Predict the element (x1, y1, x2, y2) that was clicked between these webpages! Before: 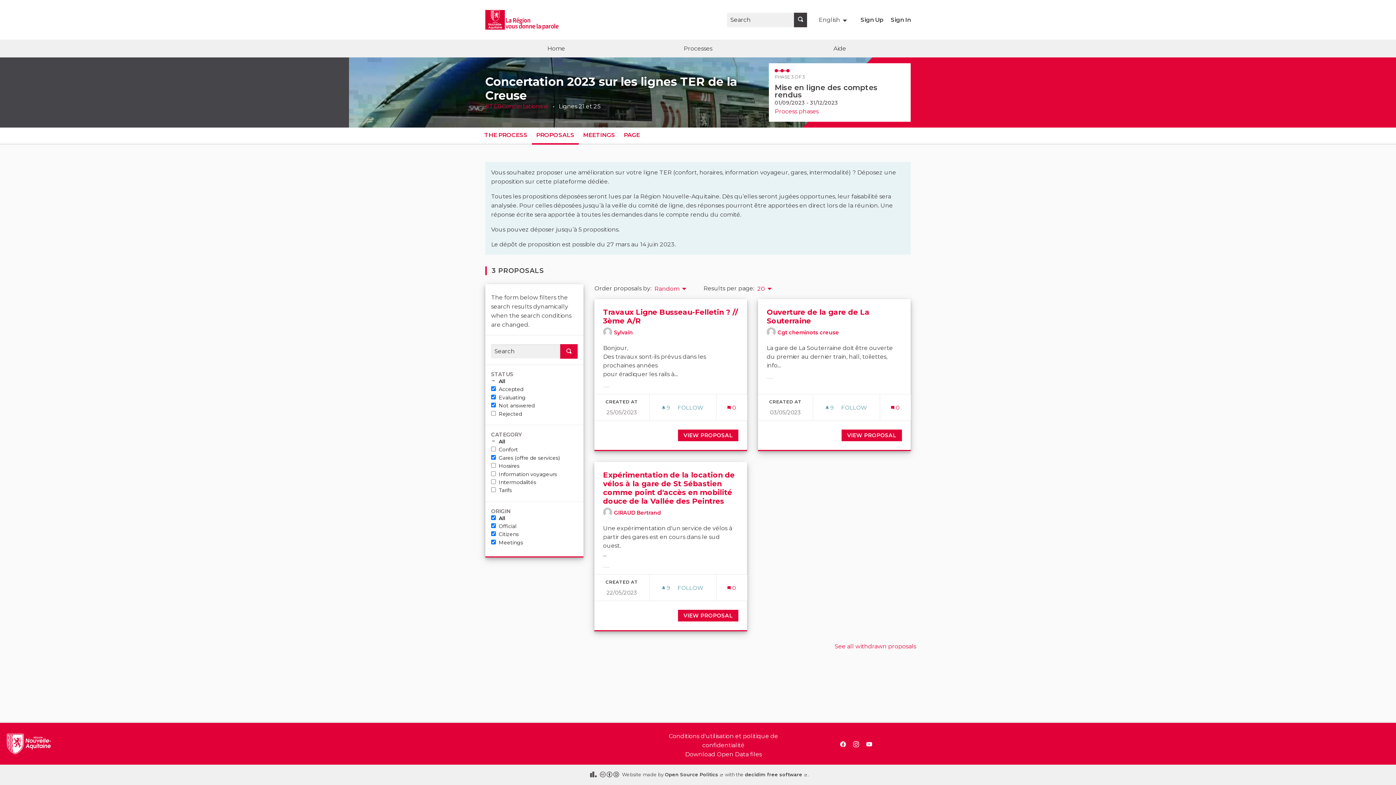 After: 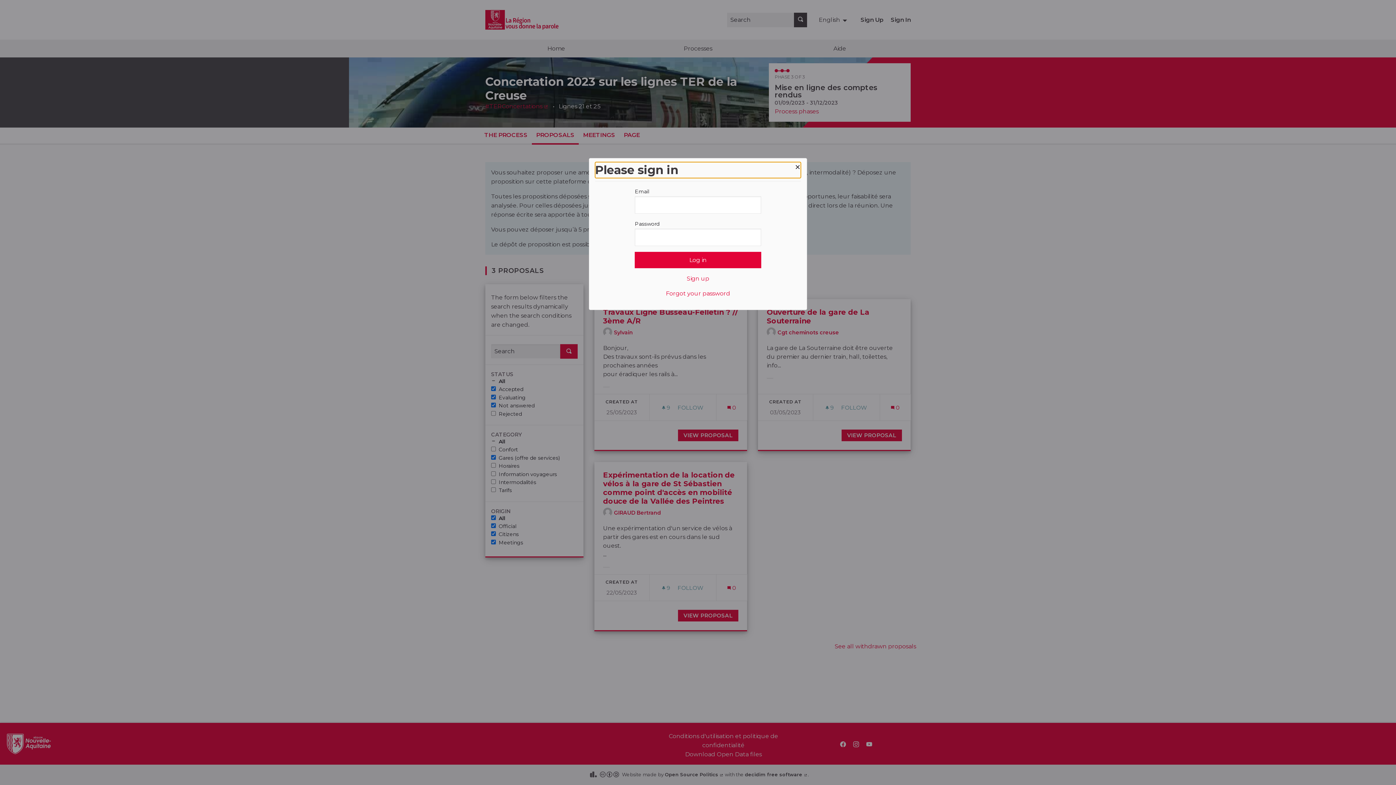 Action: bbox: (660, 404, 705, 410) label:  9 
9 FOLLOWERS
FOLLOW
TRAVAUX LIGNE BUSSEAU-FELLETIN ? // 3ÈME A/R